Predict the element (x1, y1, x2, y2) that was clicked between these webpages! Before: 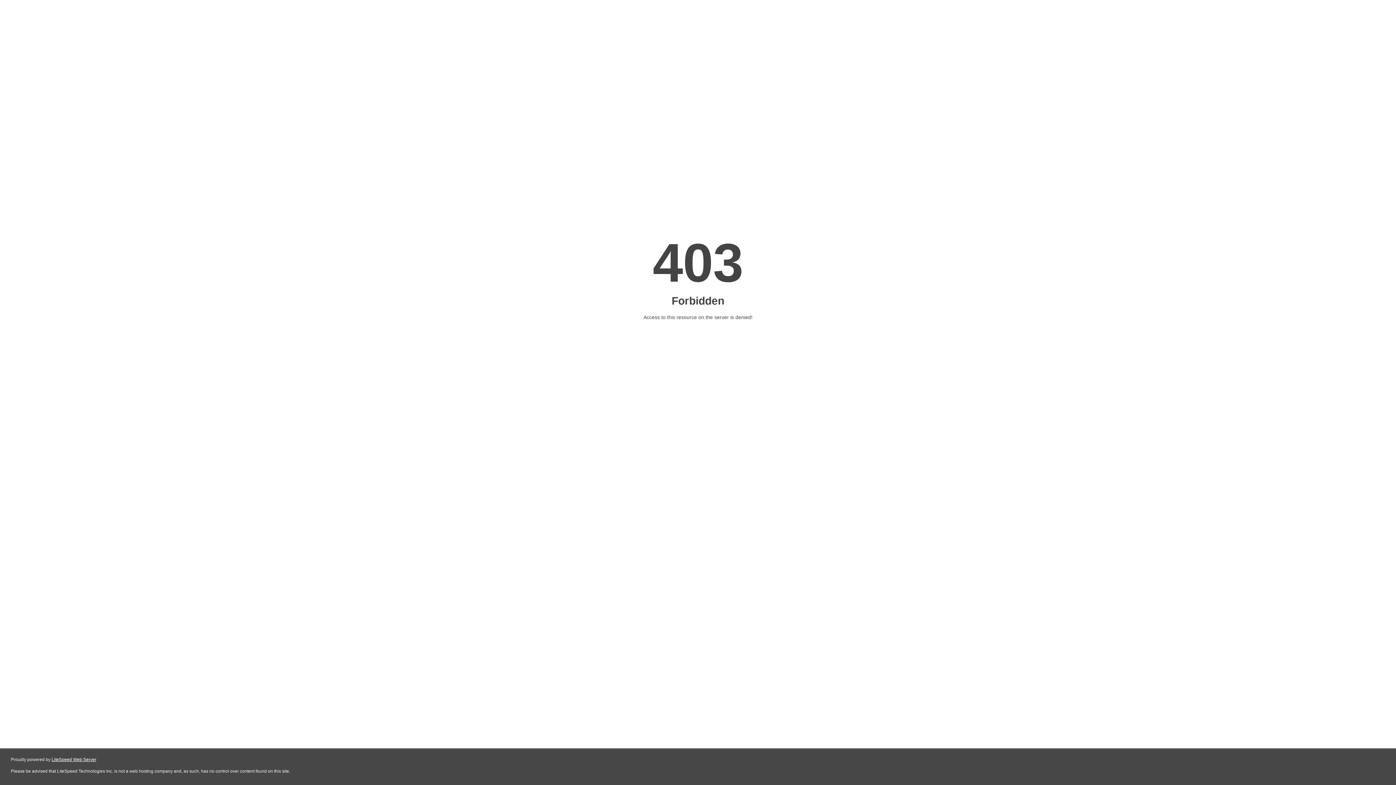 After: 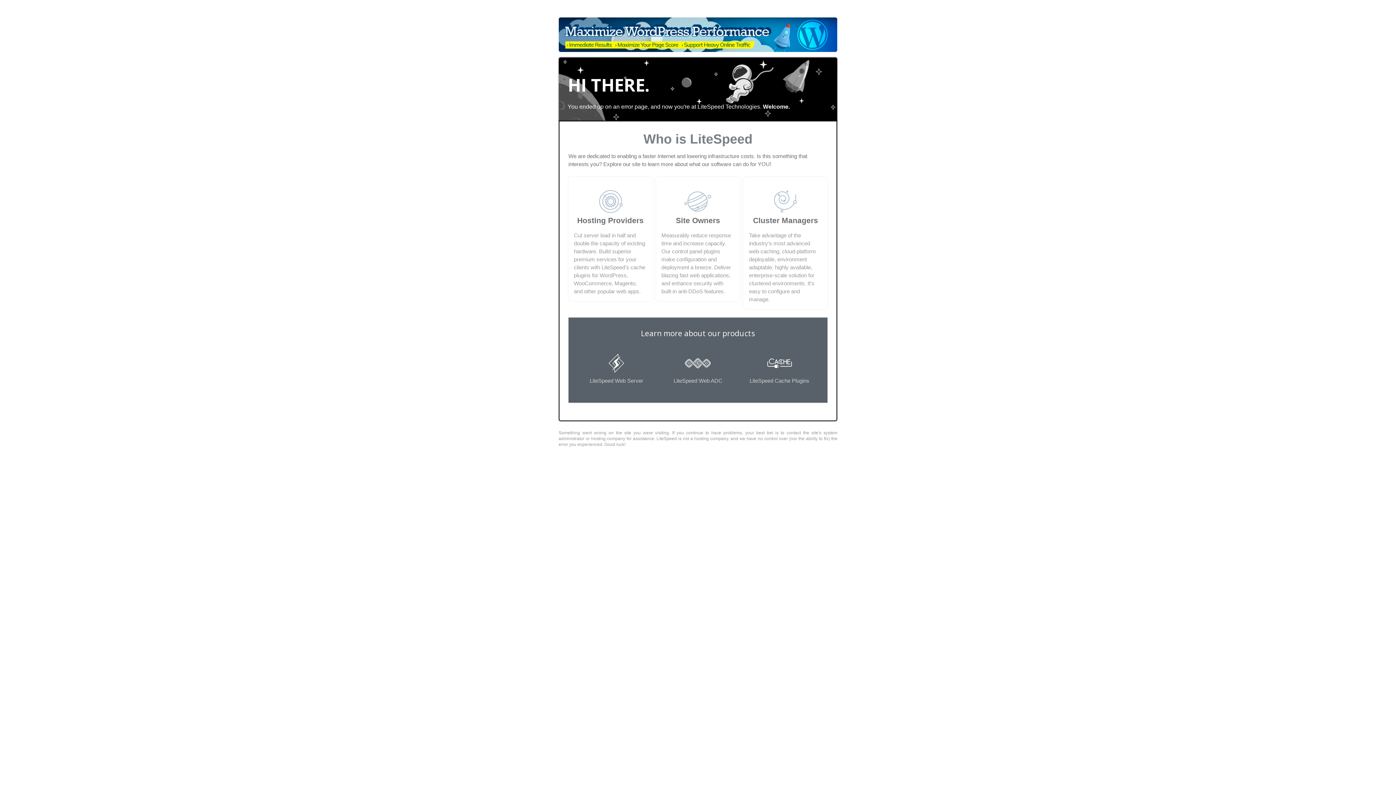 Action: bbox: (51, 757, 96, 762) label: LiteSpeed Web Server